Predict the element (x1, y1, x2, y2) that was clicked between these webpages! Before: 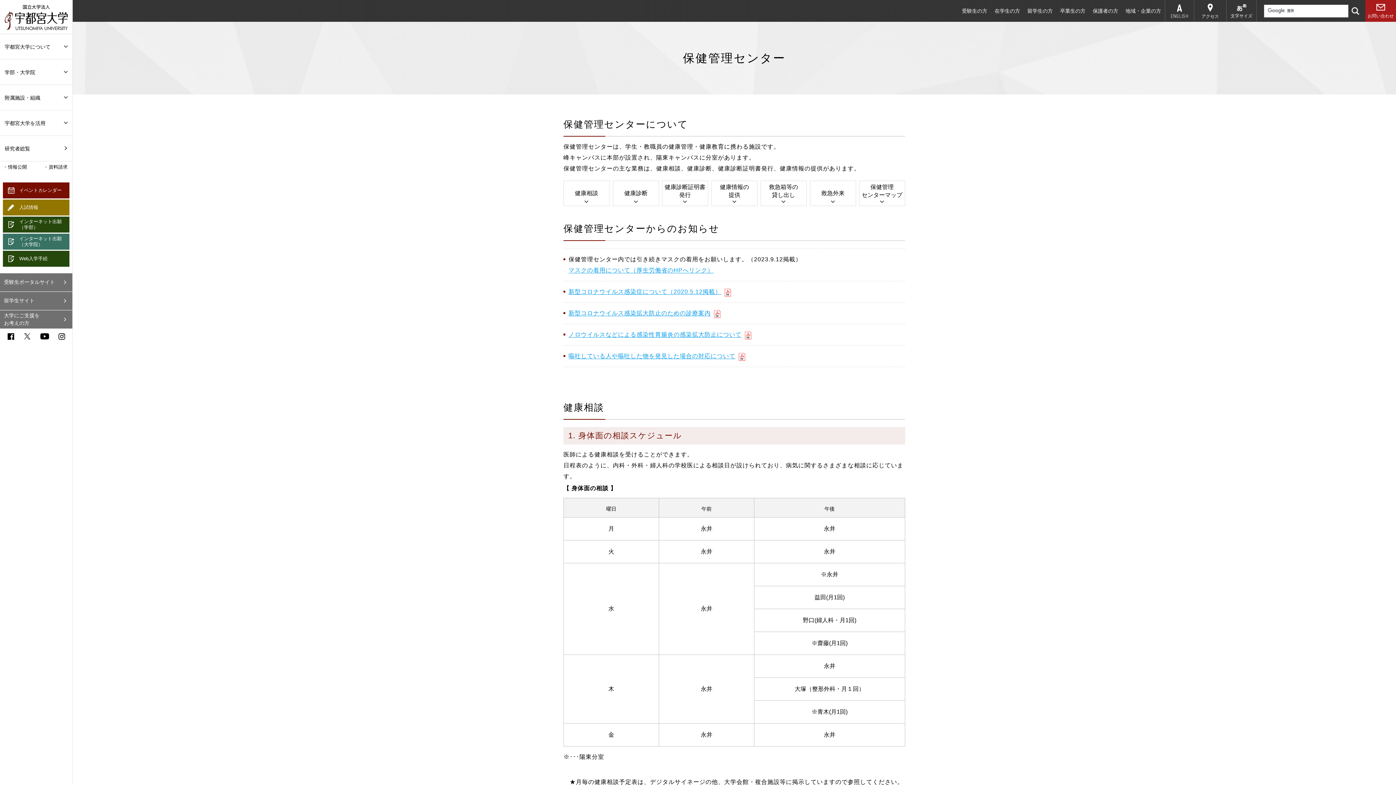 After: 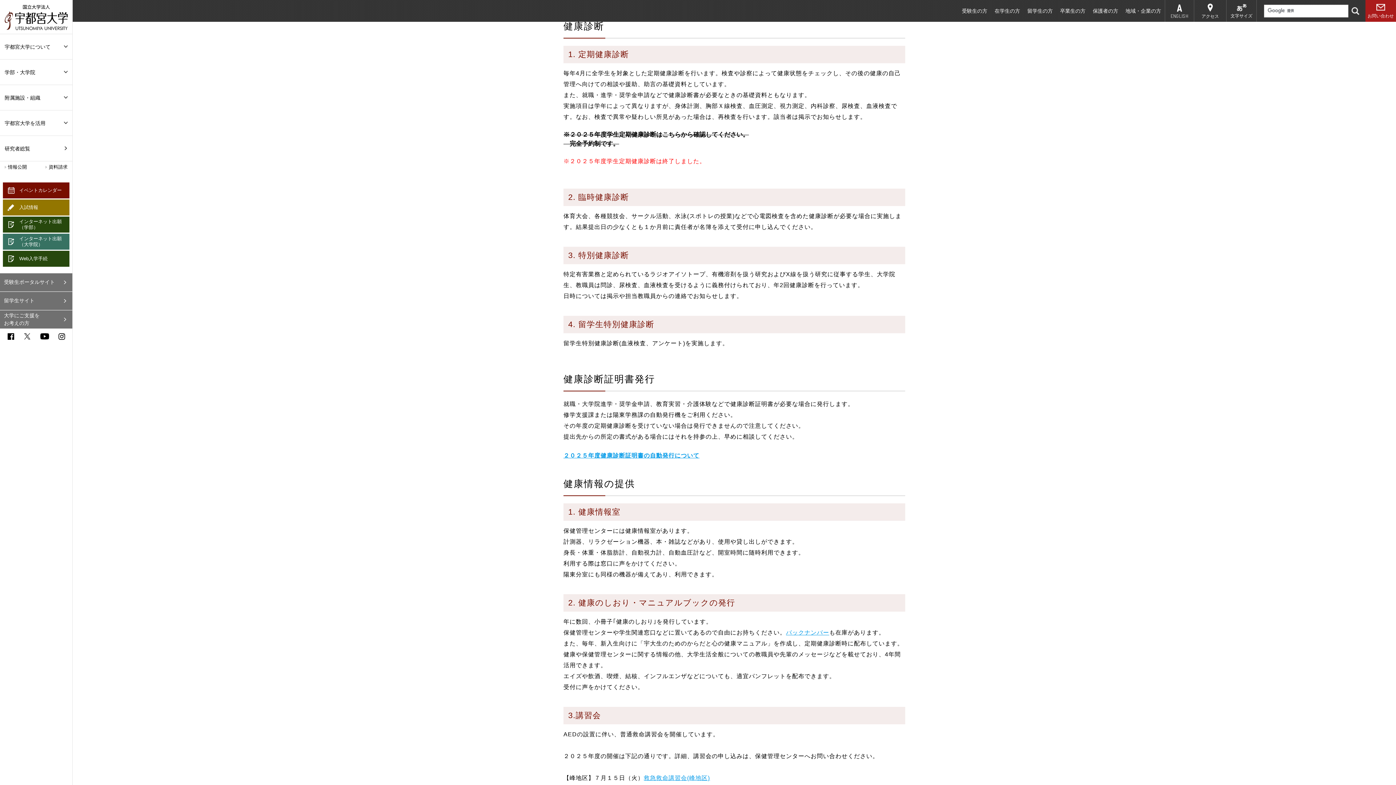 Action: label: 健康診断 bbox: (612, 180, 658, 206)